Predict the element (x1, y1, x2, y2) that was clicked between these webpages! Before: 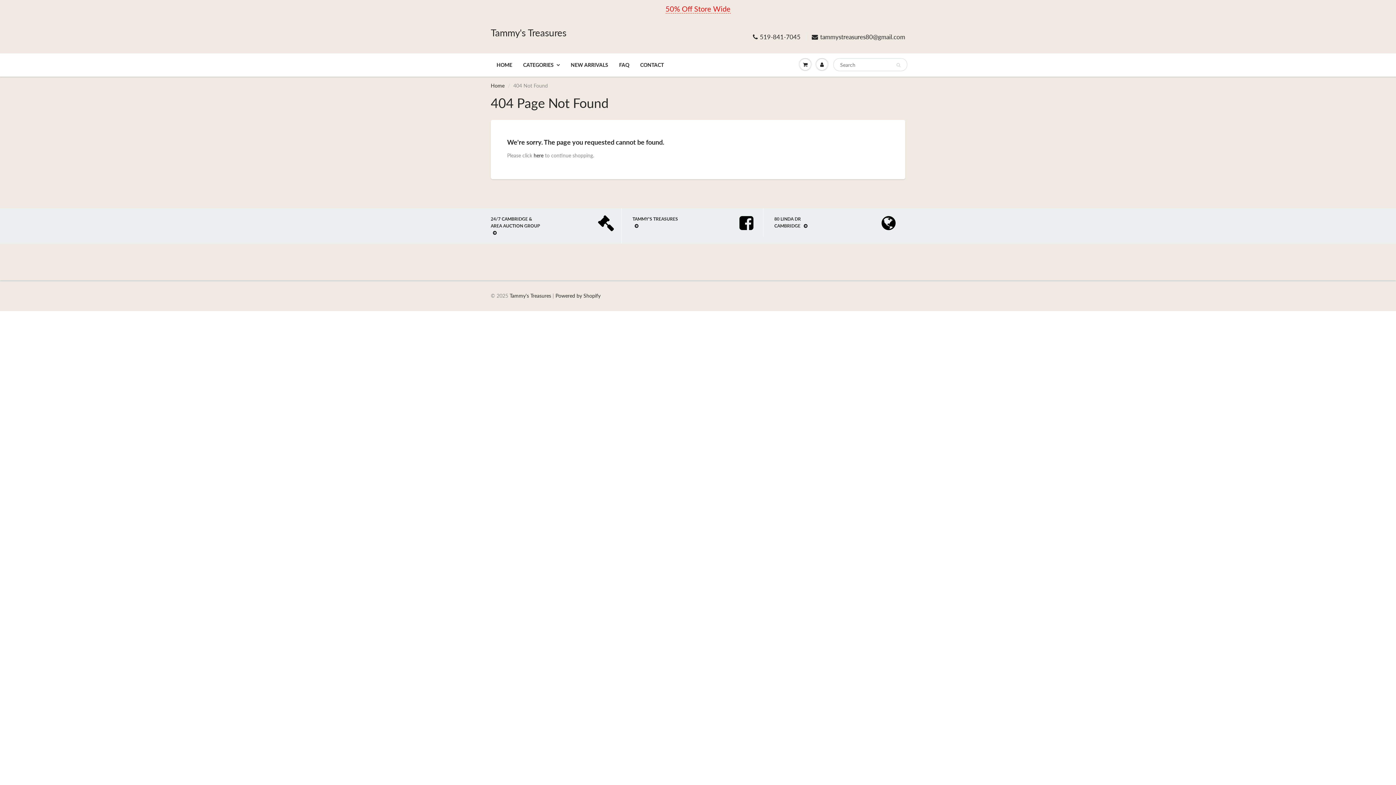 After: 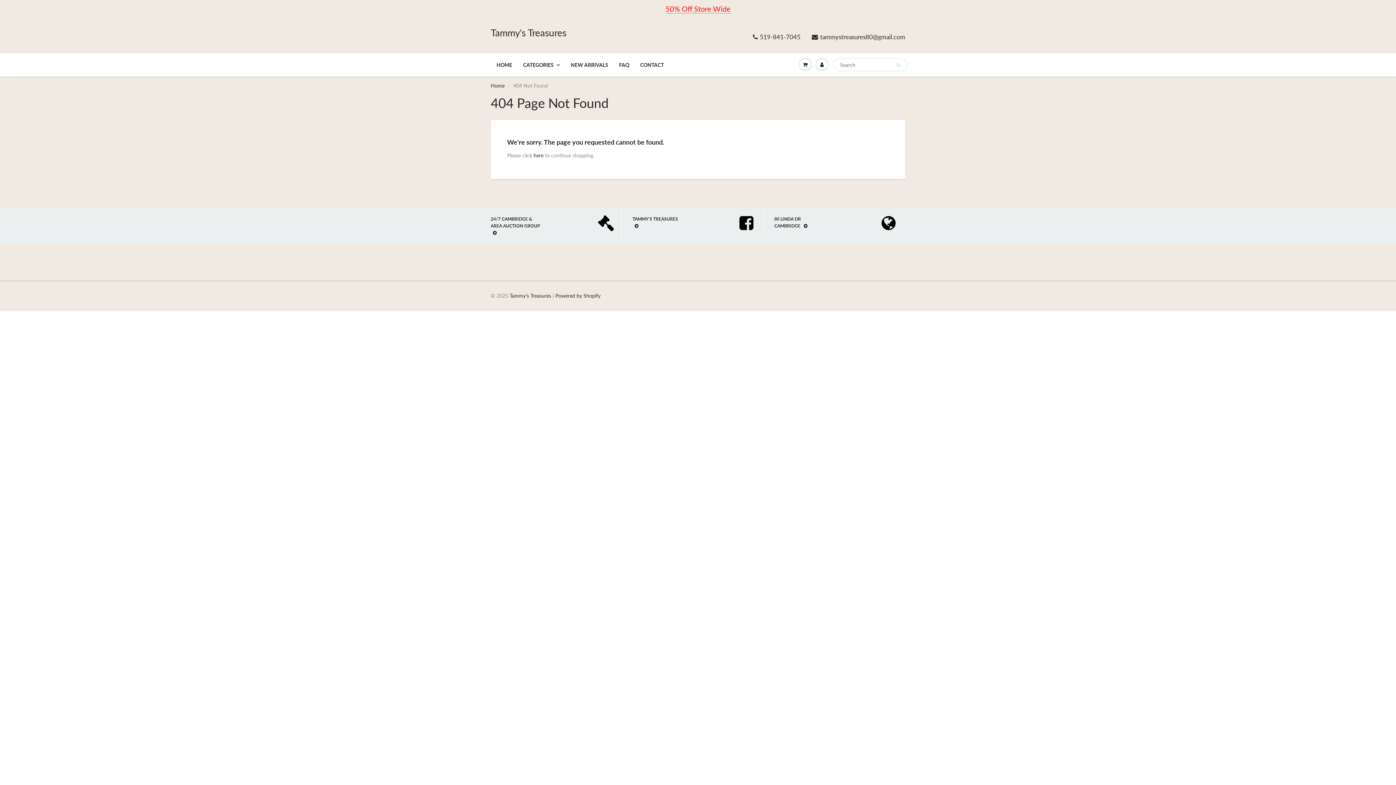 Action: bbox: (665, 4, 730, 13) label: 50% Off Store Wide